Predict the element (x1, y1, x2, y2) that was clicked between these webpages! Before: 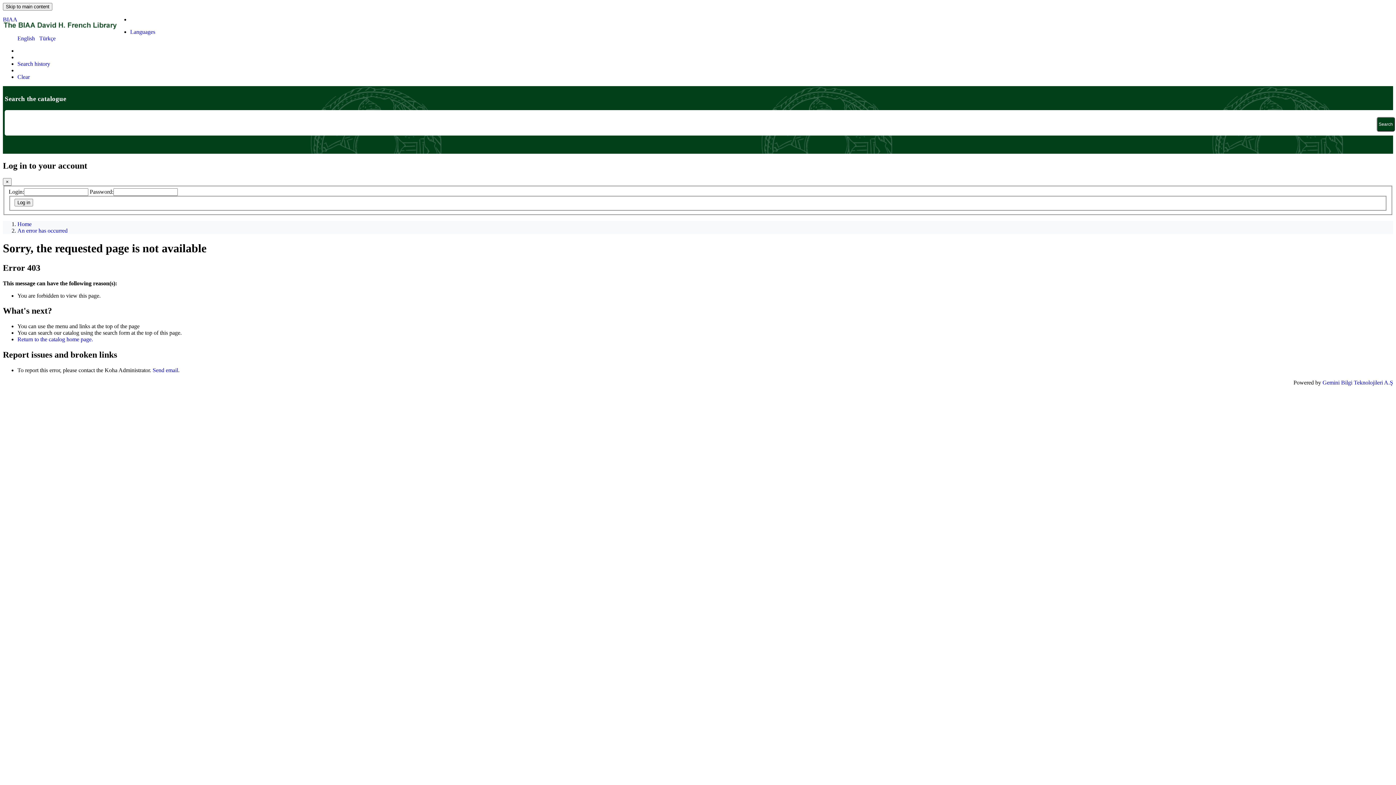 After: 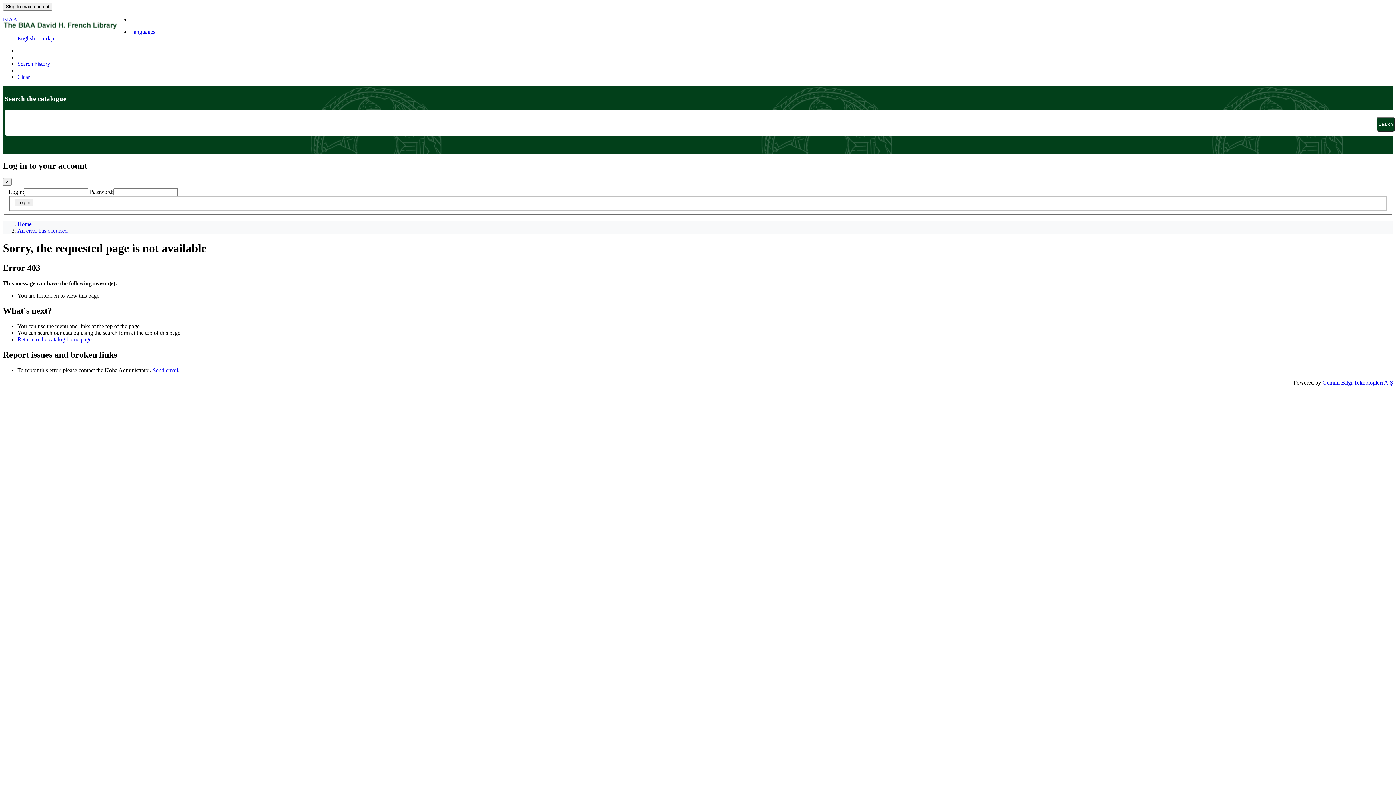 Action: bbox: (1322, 379, 1393, 385) label: Gemini Bilgi Teknolojileri A.Ş